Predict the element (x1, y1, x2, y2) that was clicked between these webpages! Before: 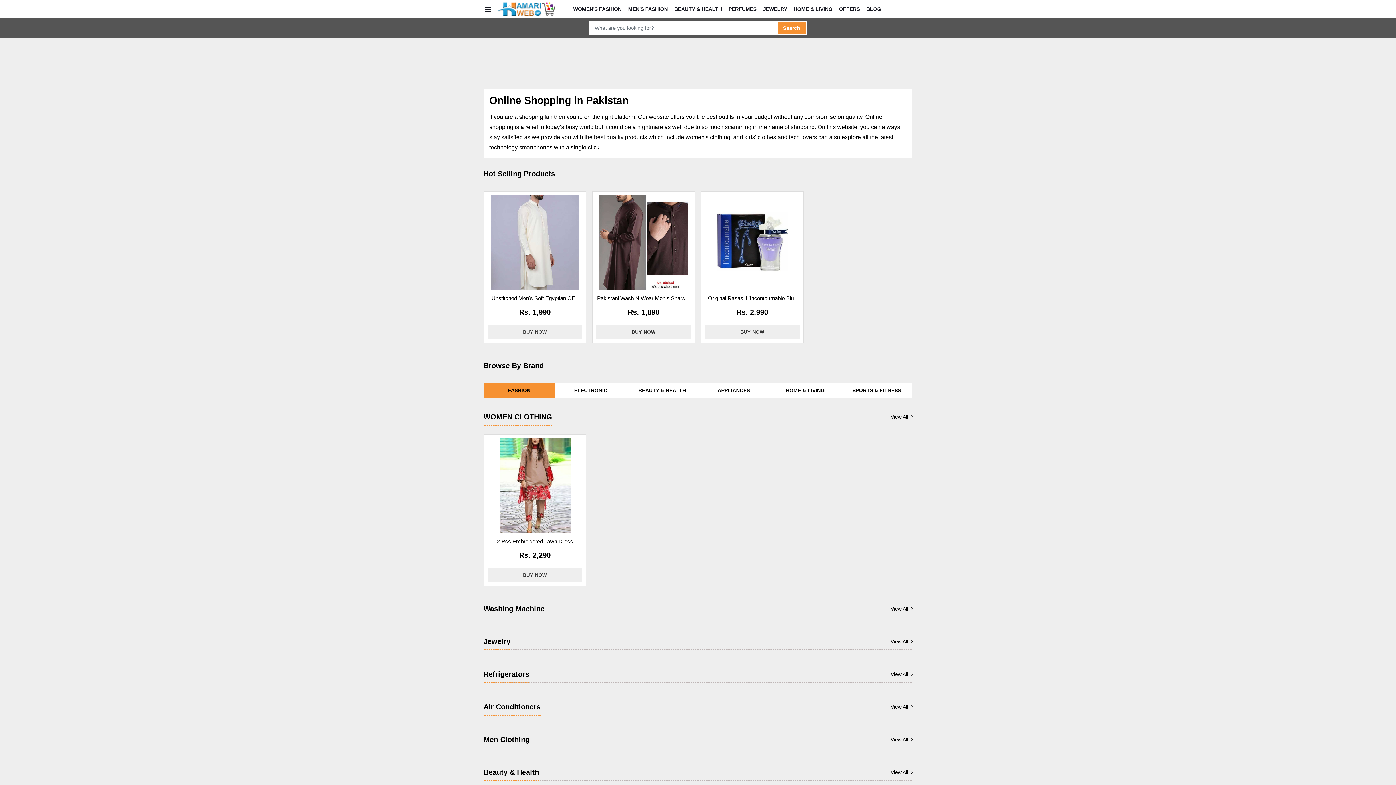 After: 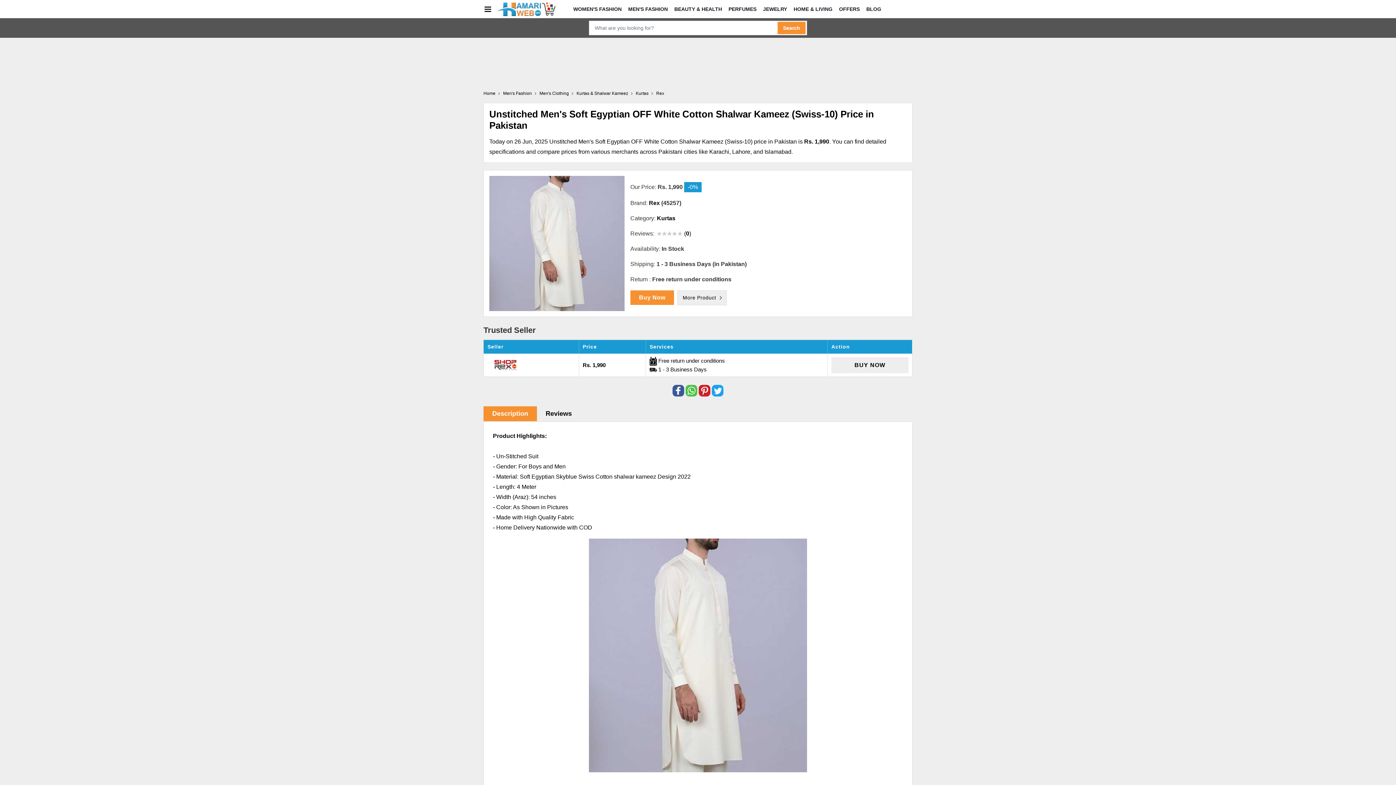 Action: label: Unstitched Men's Soft Egyptian OFF White Cotton Shalwar Kameez (Swiss-10) bbox: (487, 294, 582, 302)